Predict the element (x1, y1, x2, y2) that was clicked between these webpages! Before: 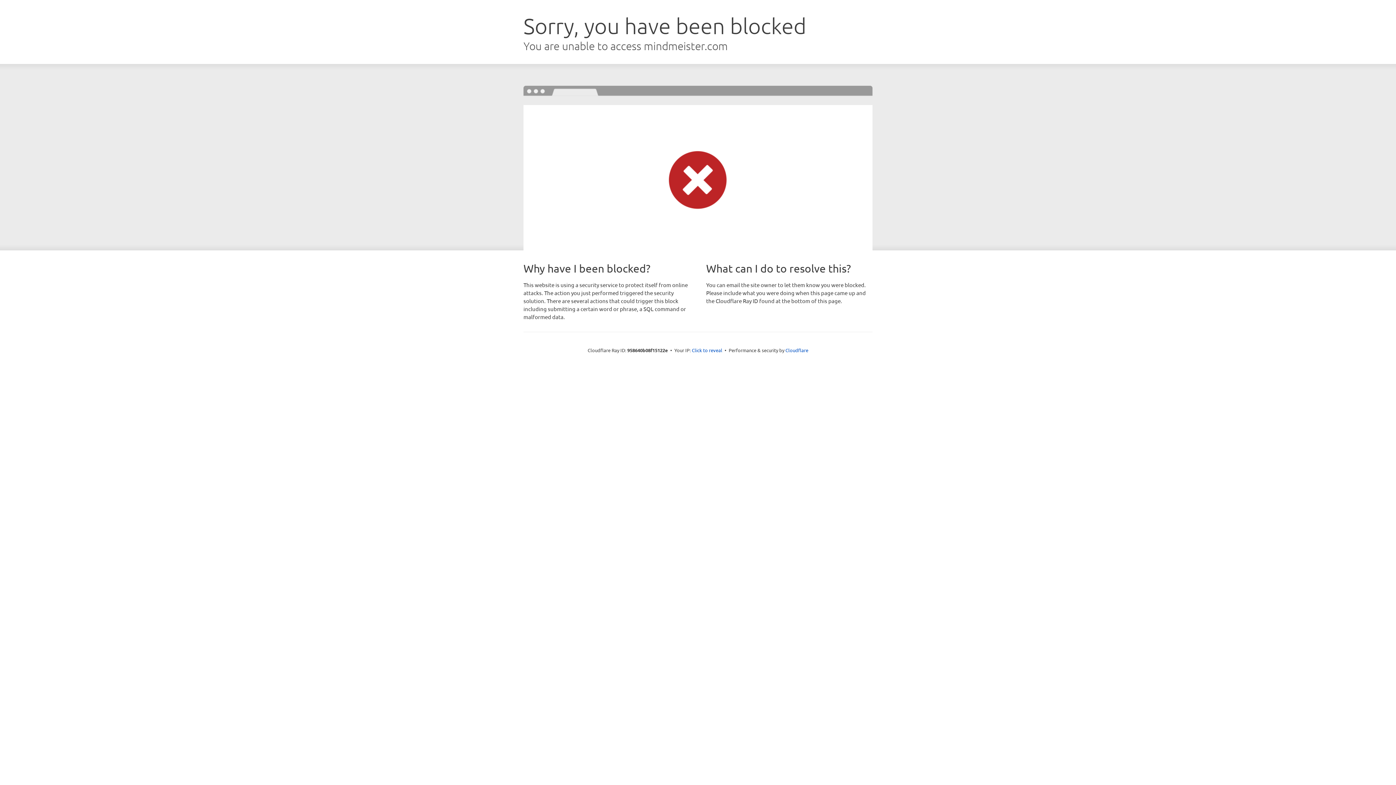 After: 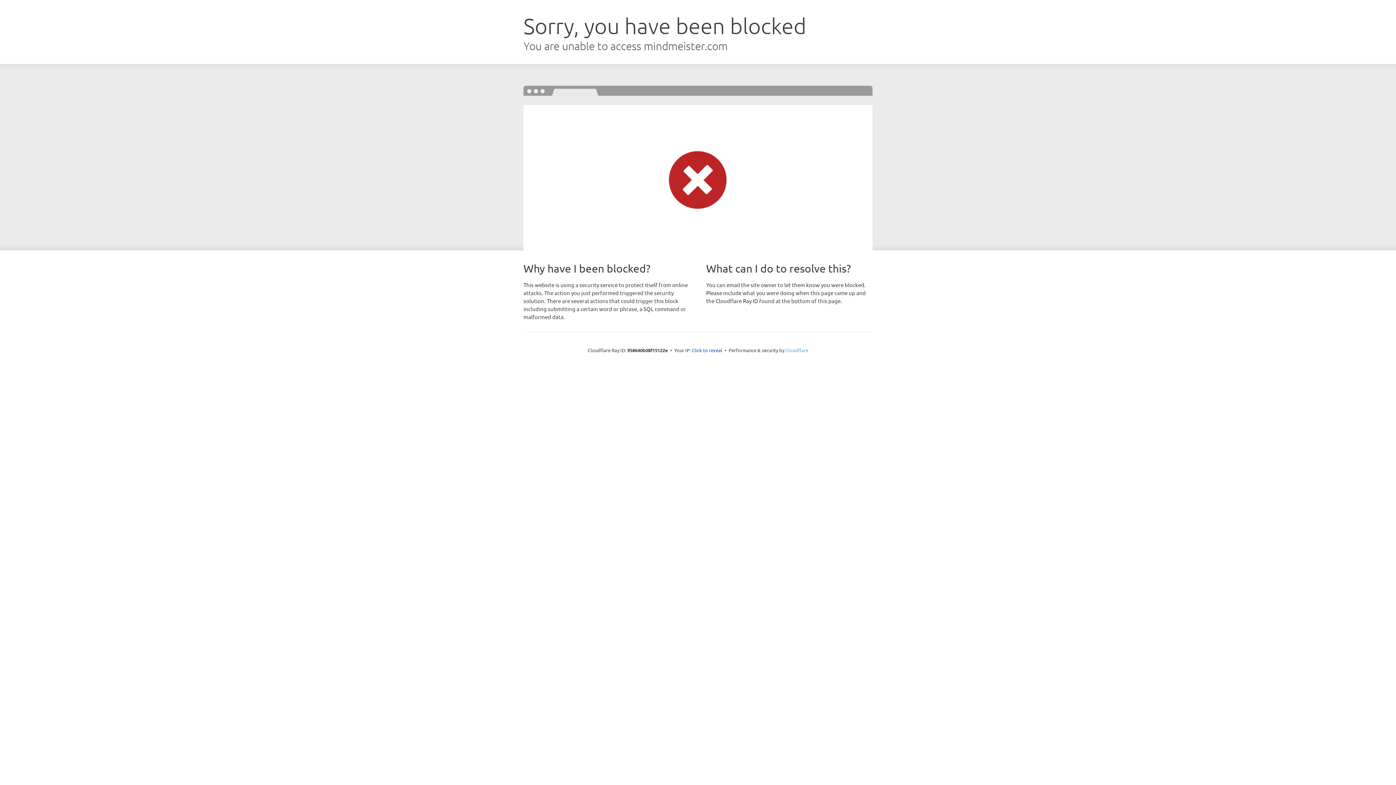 Action: label: Cloudflare bbox: (785, 347, 808, 353)